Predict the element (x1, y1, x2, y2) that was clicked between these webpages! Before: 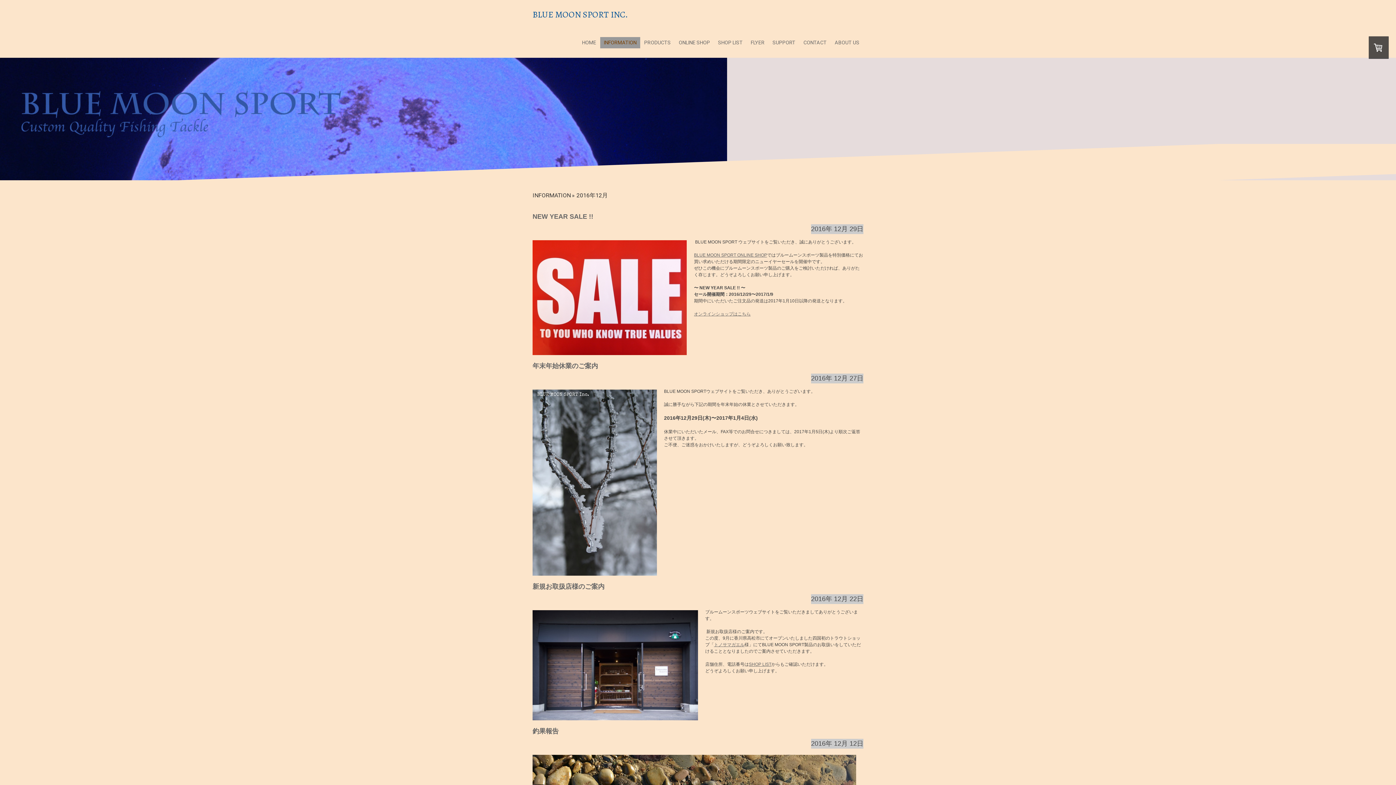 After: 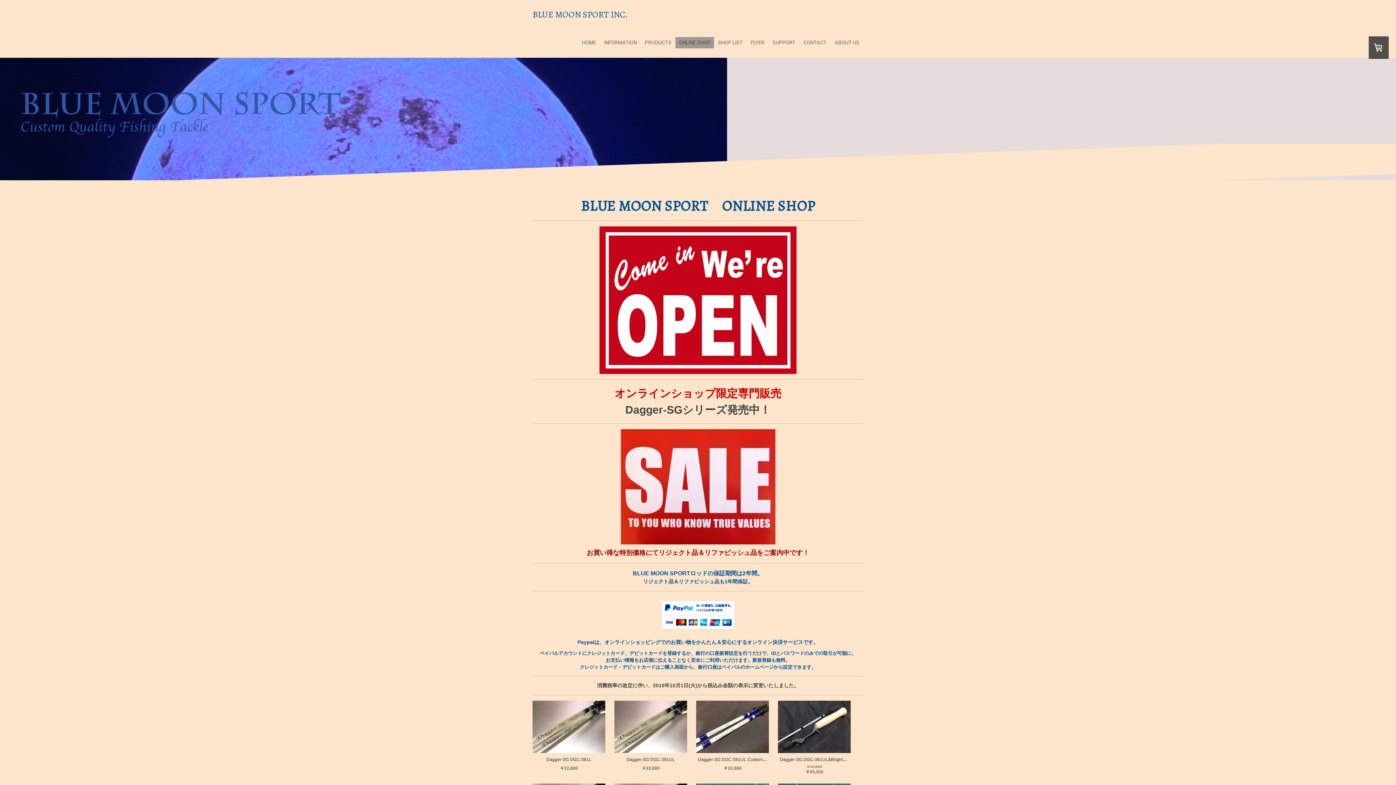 Action: bbox: (694, 252, 767, 257) label: BLUE MOON SPORT ONLINE SHOP